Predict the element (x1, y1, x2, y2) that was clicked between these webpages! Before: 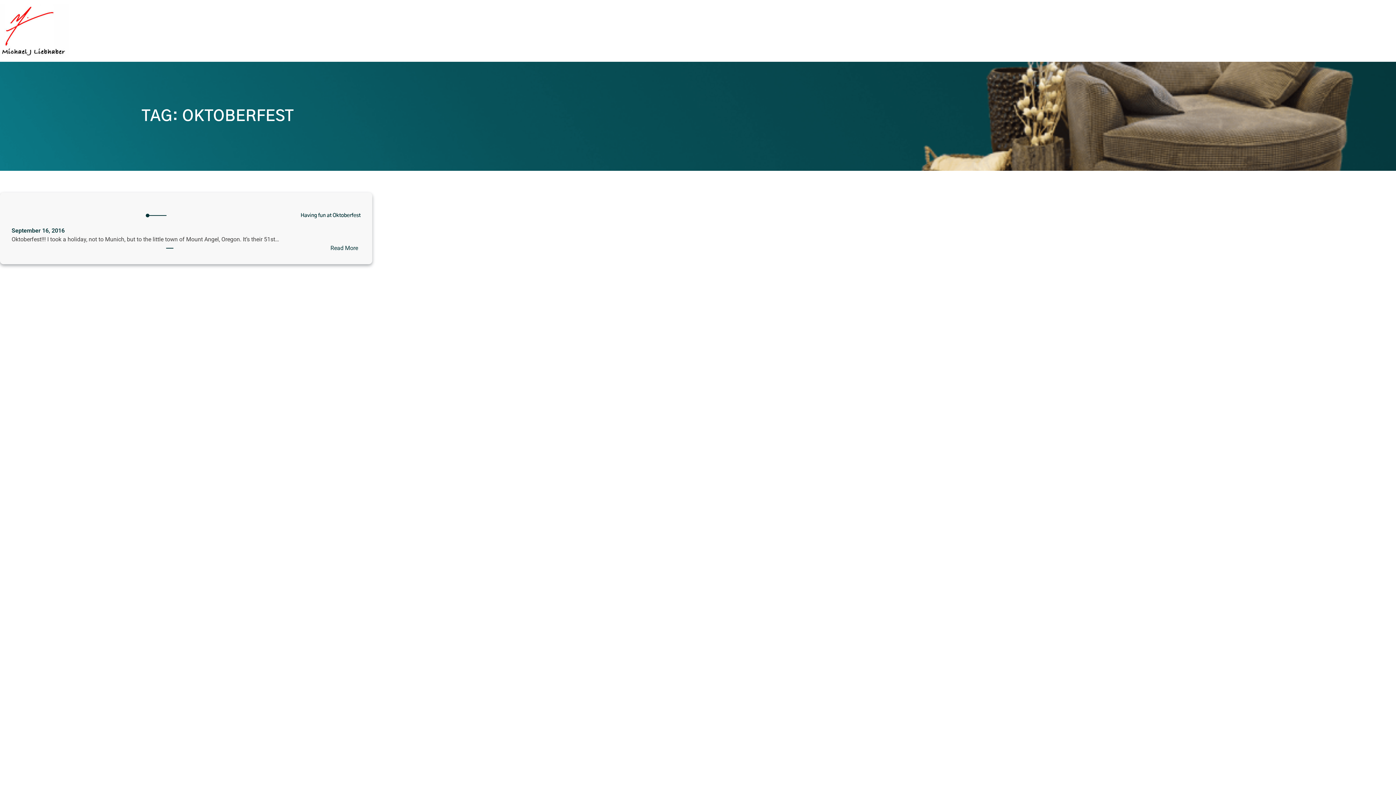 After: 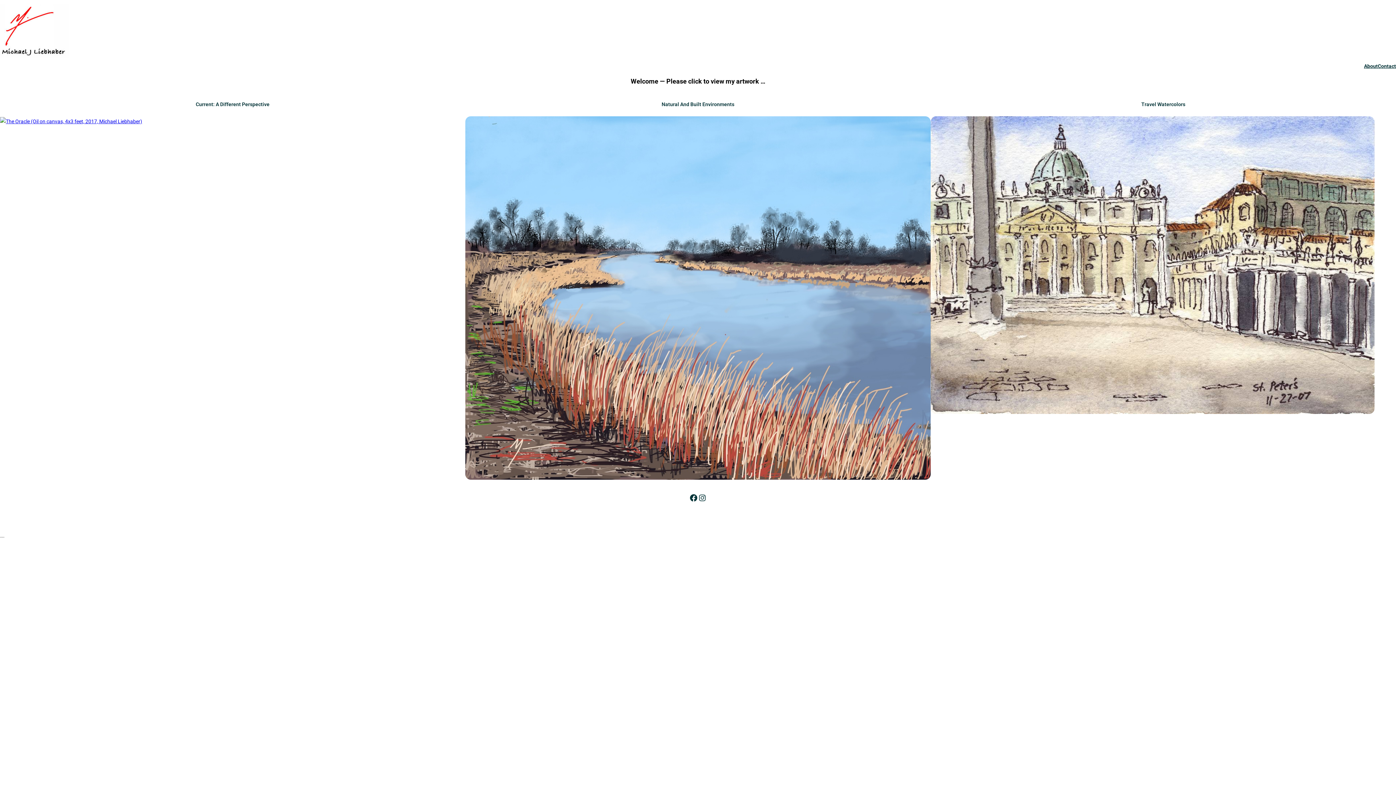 Action: bbox: (0, 3, 68, 57)